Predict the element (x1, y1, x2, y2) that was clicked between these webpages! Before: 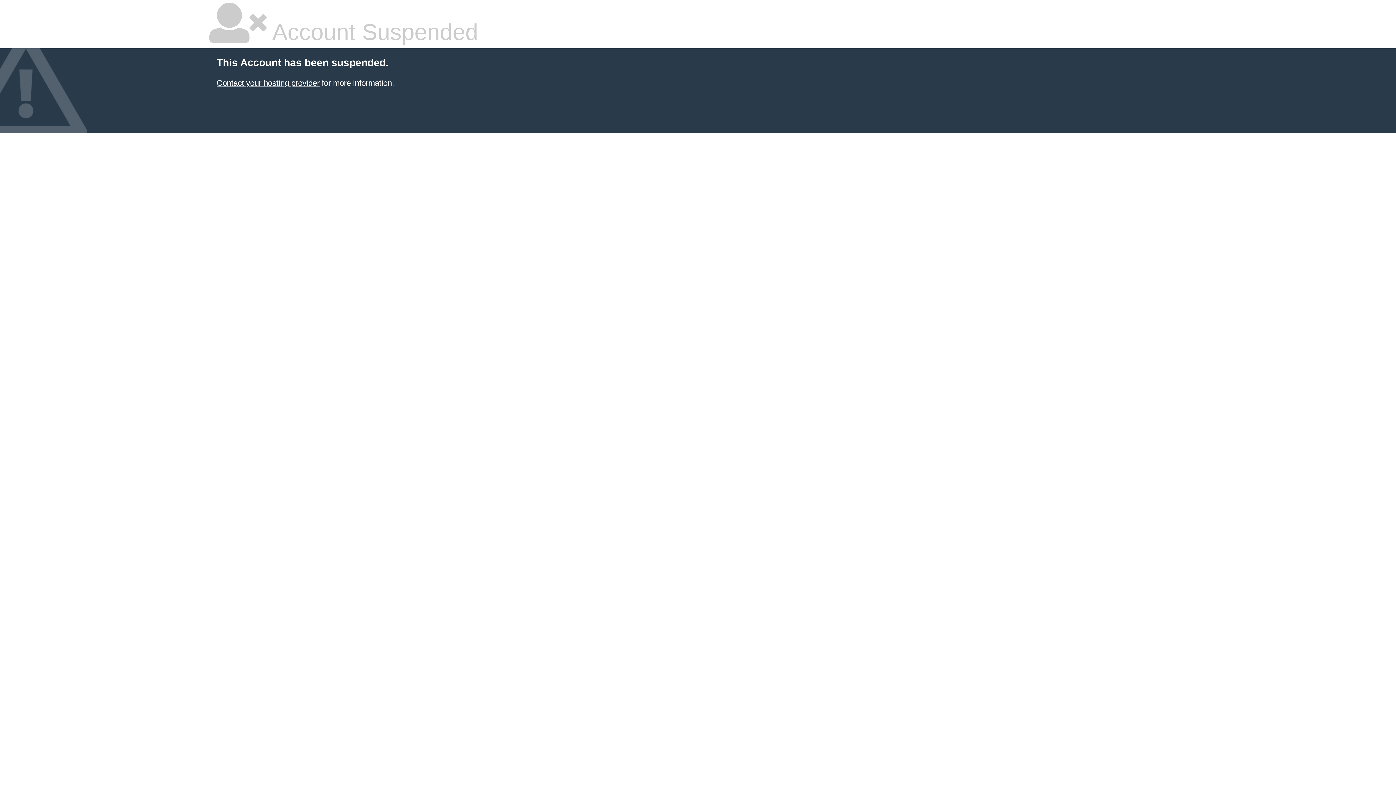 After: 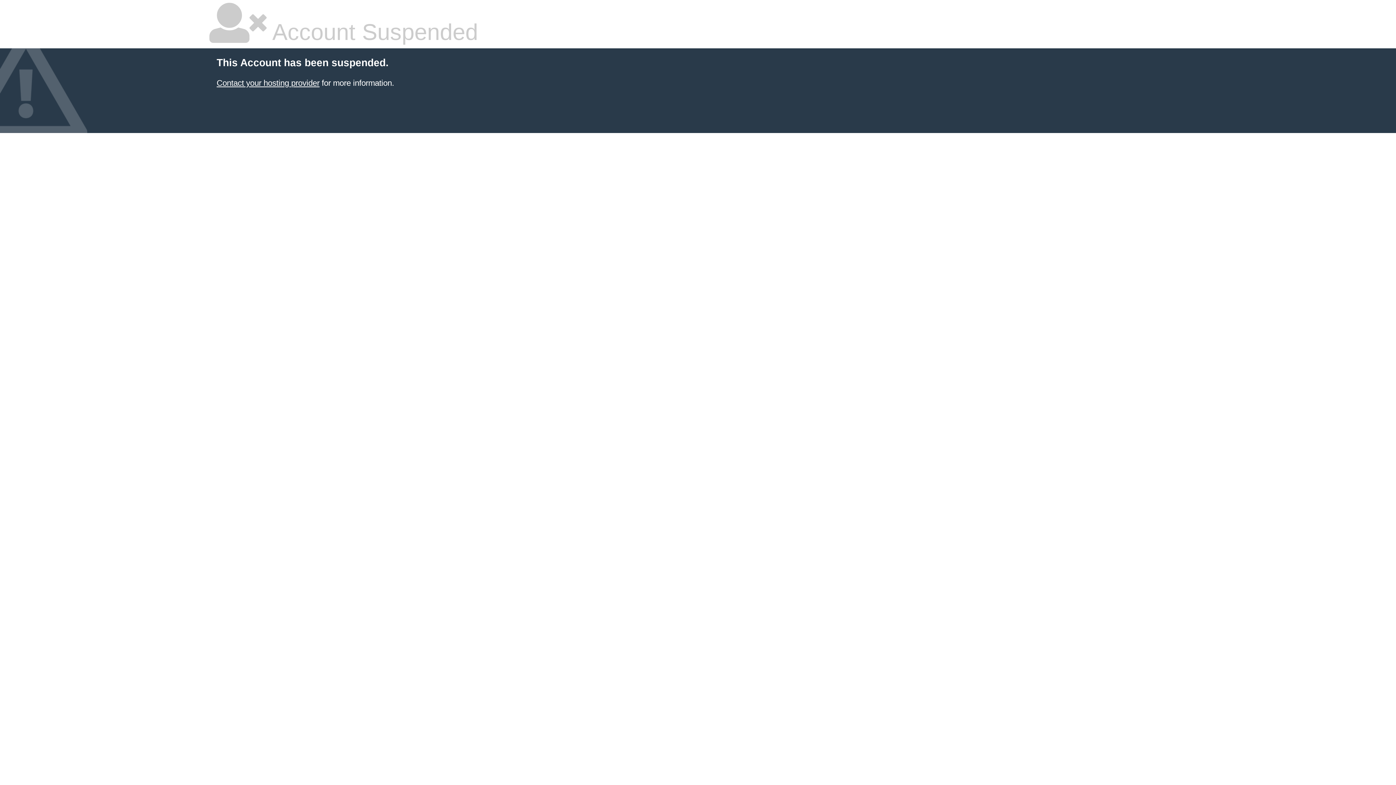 Action: label: Contact your hosting provider bbox: (216, 78, 319, 87)